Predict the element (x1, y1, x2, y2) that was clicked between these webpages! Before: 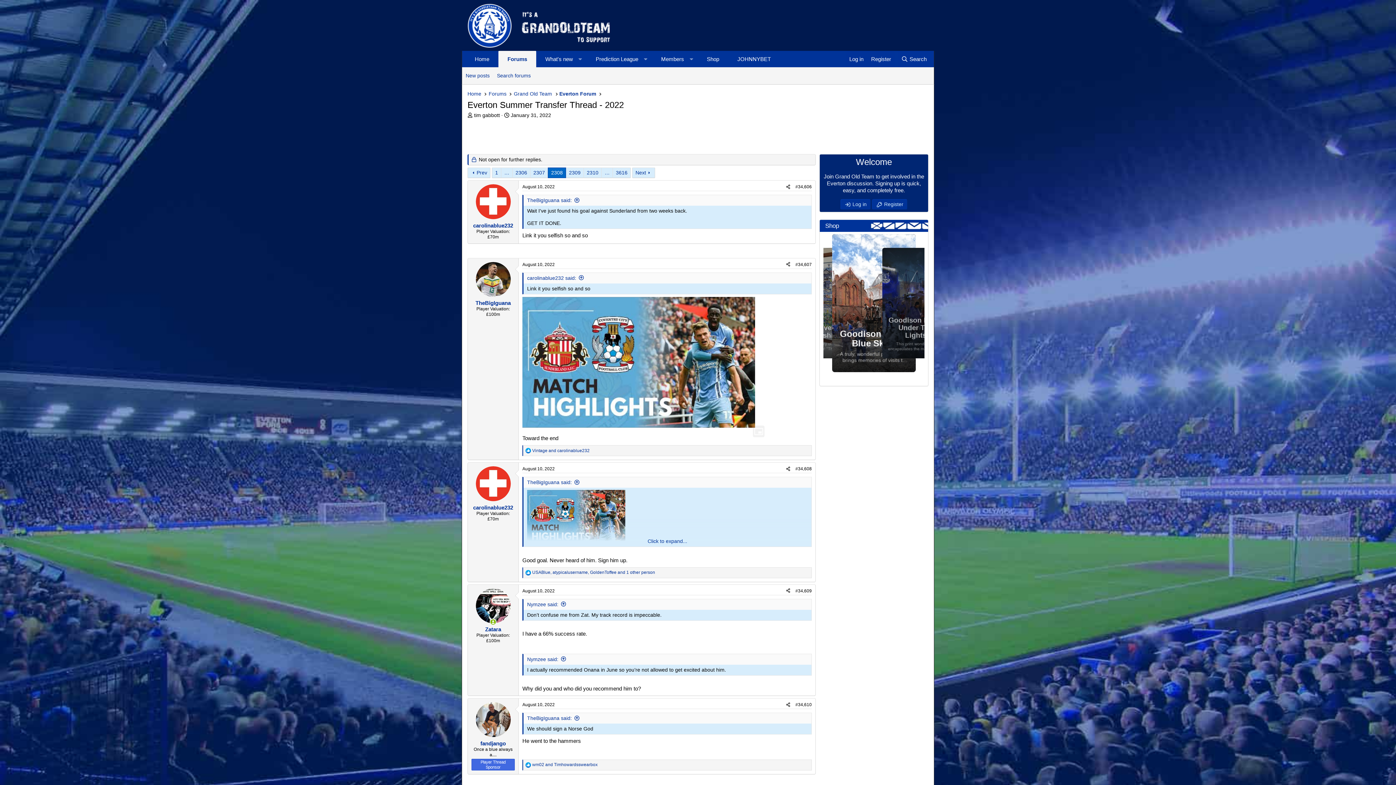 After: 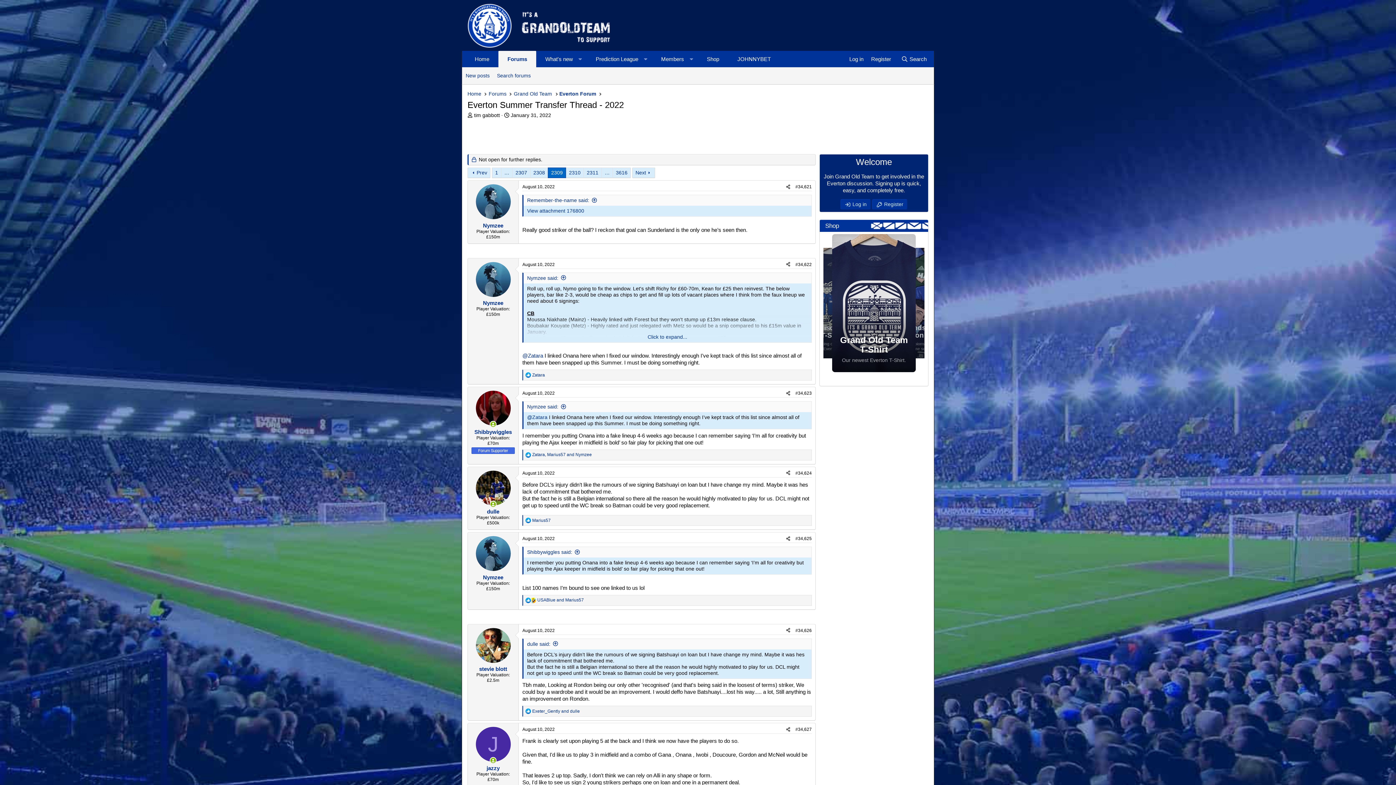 Action: bbox: (632, 167, 655, 178) label: Next